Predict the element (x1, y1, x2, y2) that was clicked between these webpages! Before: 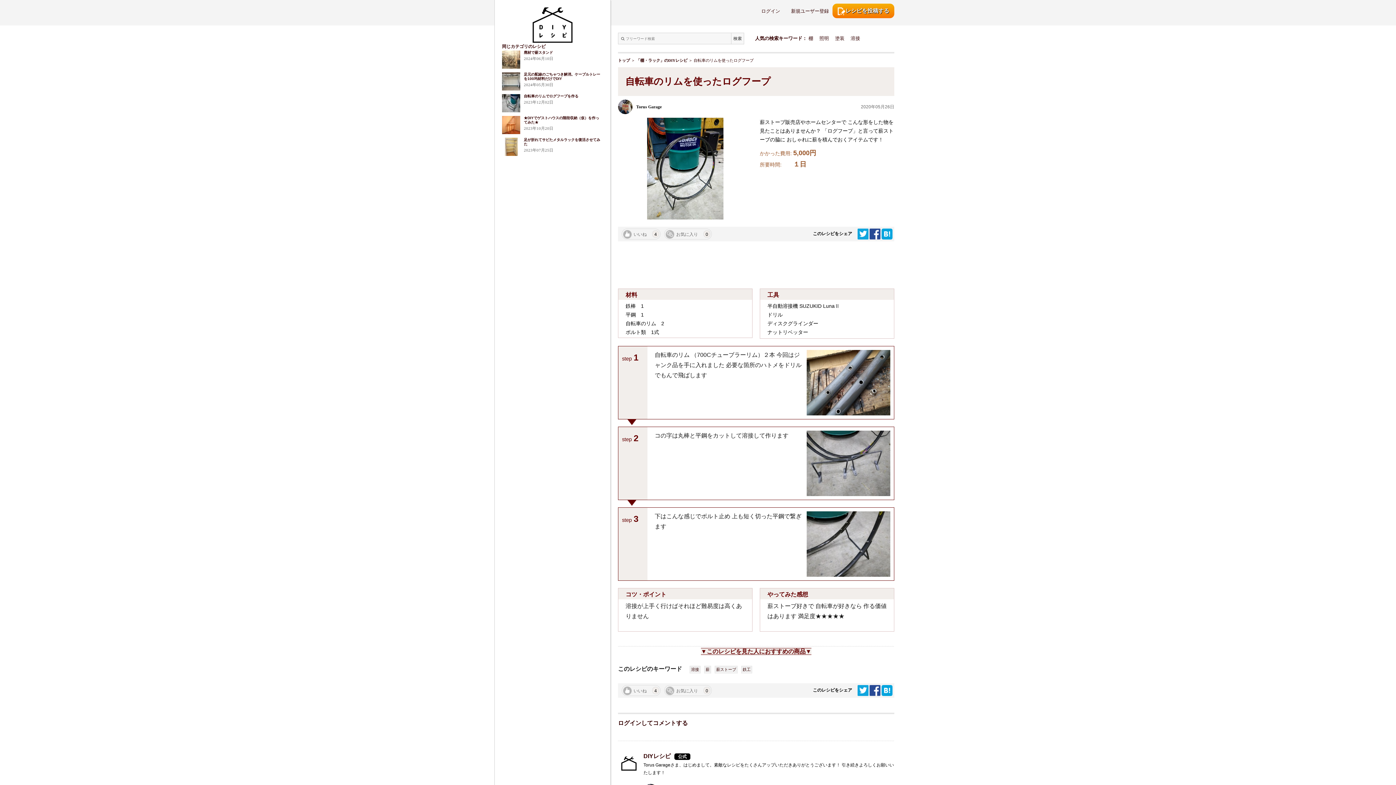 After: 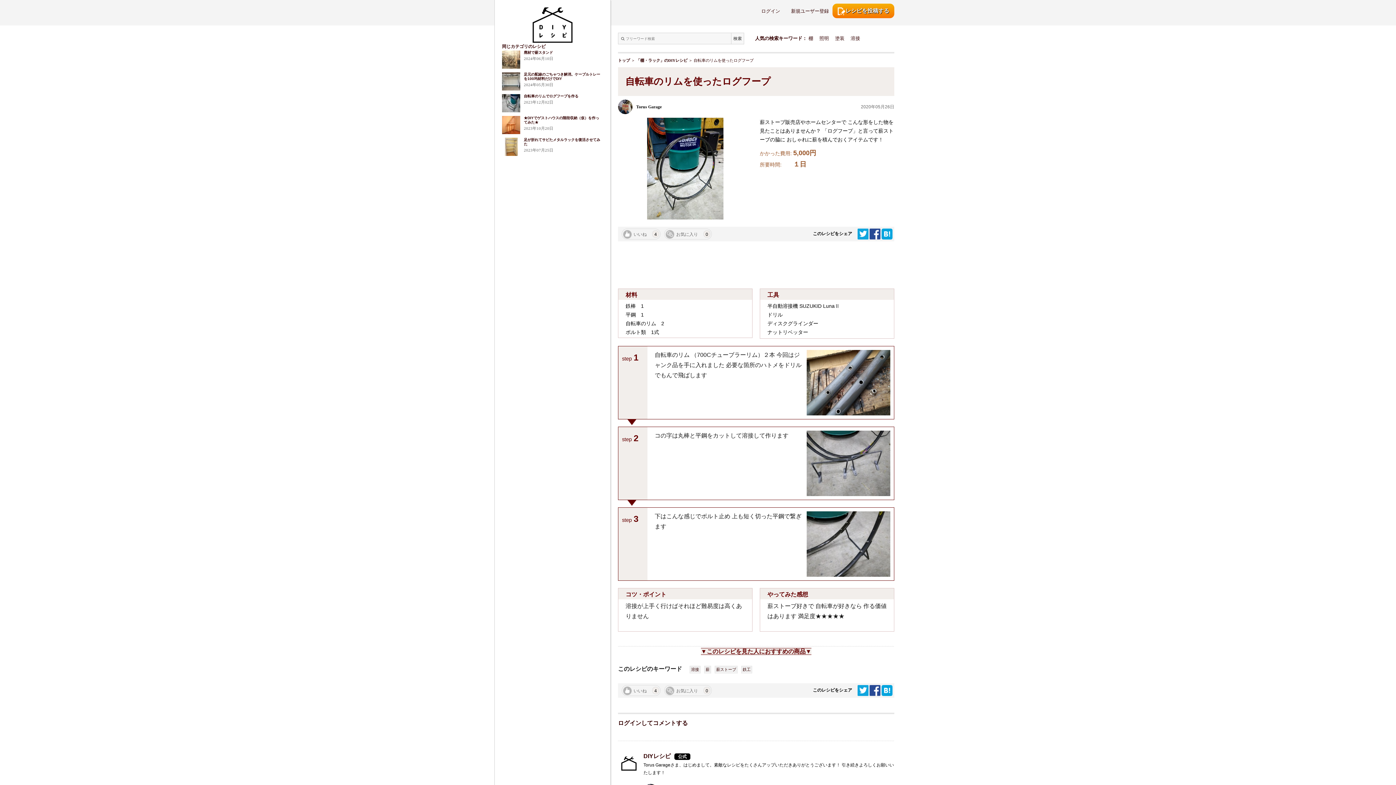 Action: bbox: (857, 688, 869, 693) label:  